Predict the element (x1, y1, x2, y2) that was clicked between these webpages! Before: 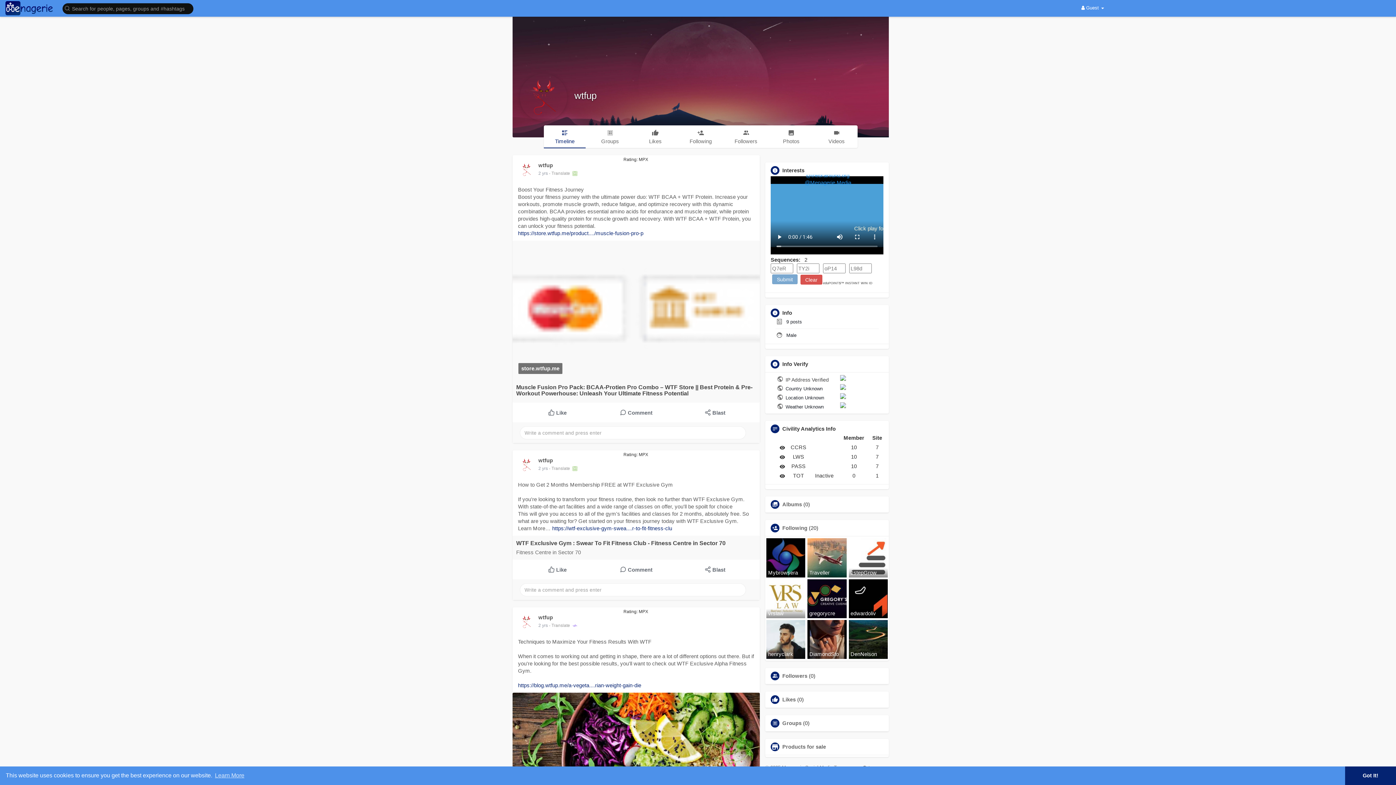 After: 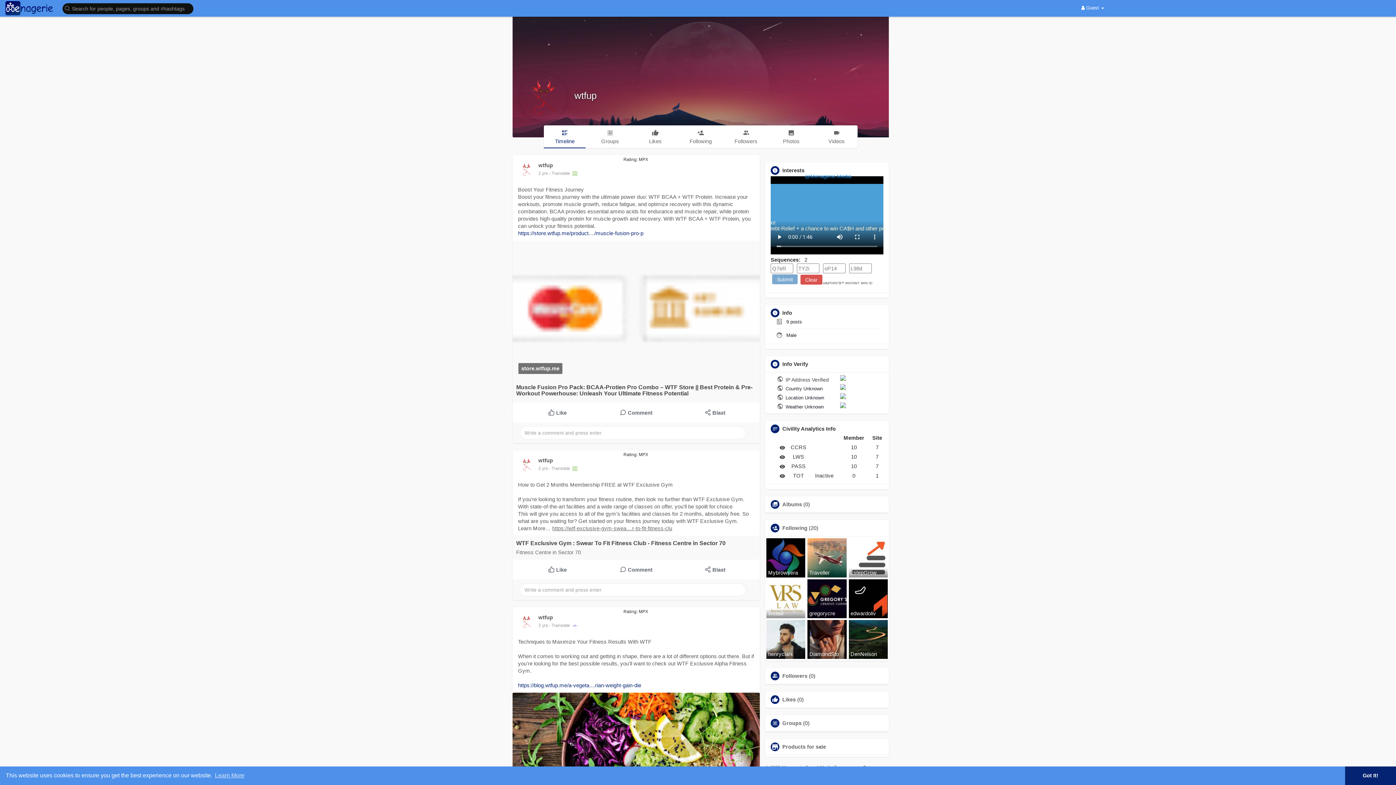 Action: label: https://wtf-exclusive-gym-swea....r-to-fit-fitness-clu bbox: (552, 525, 672, 531)